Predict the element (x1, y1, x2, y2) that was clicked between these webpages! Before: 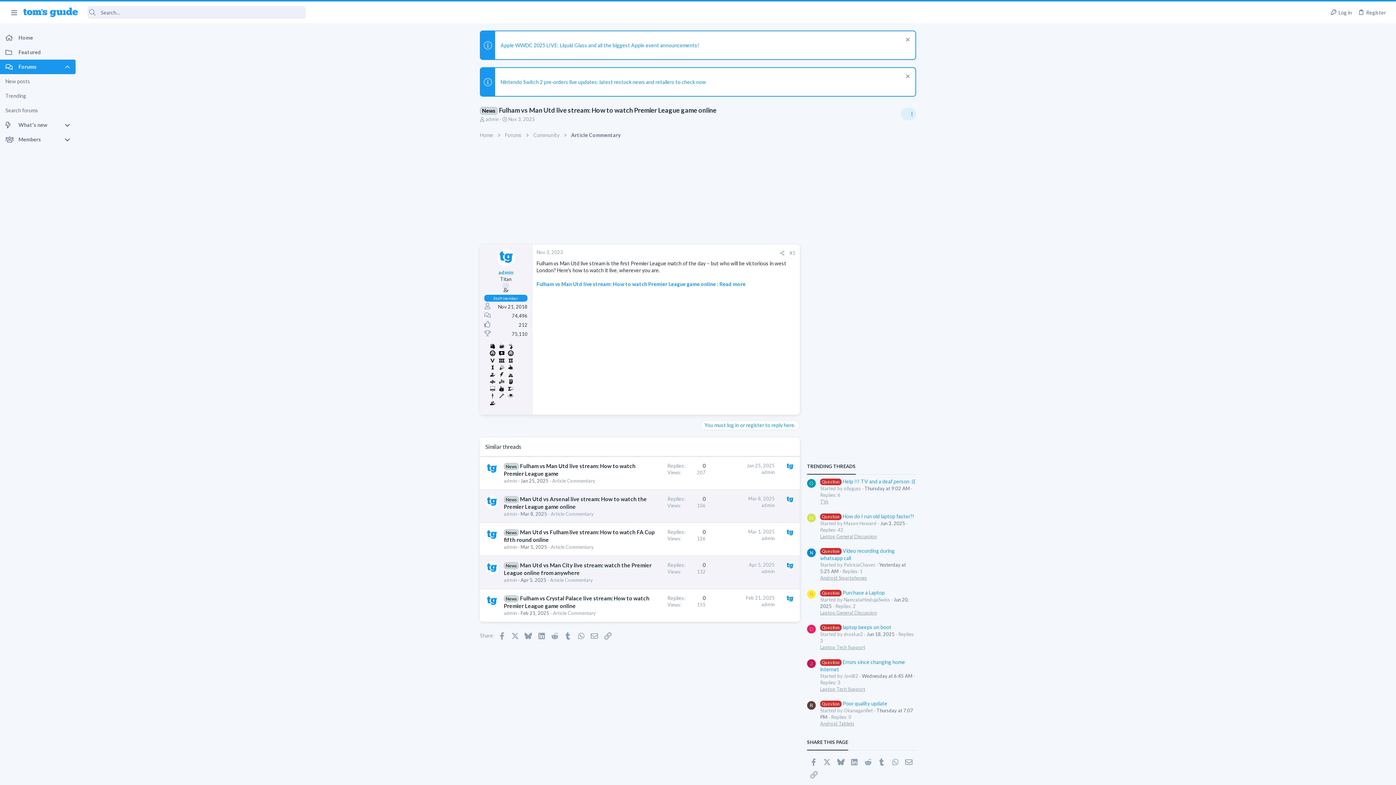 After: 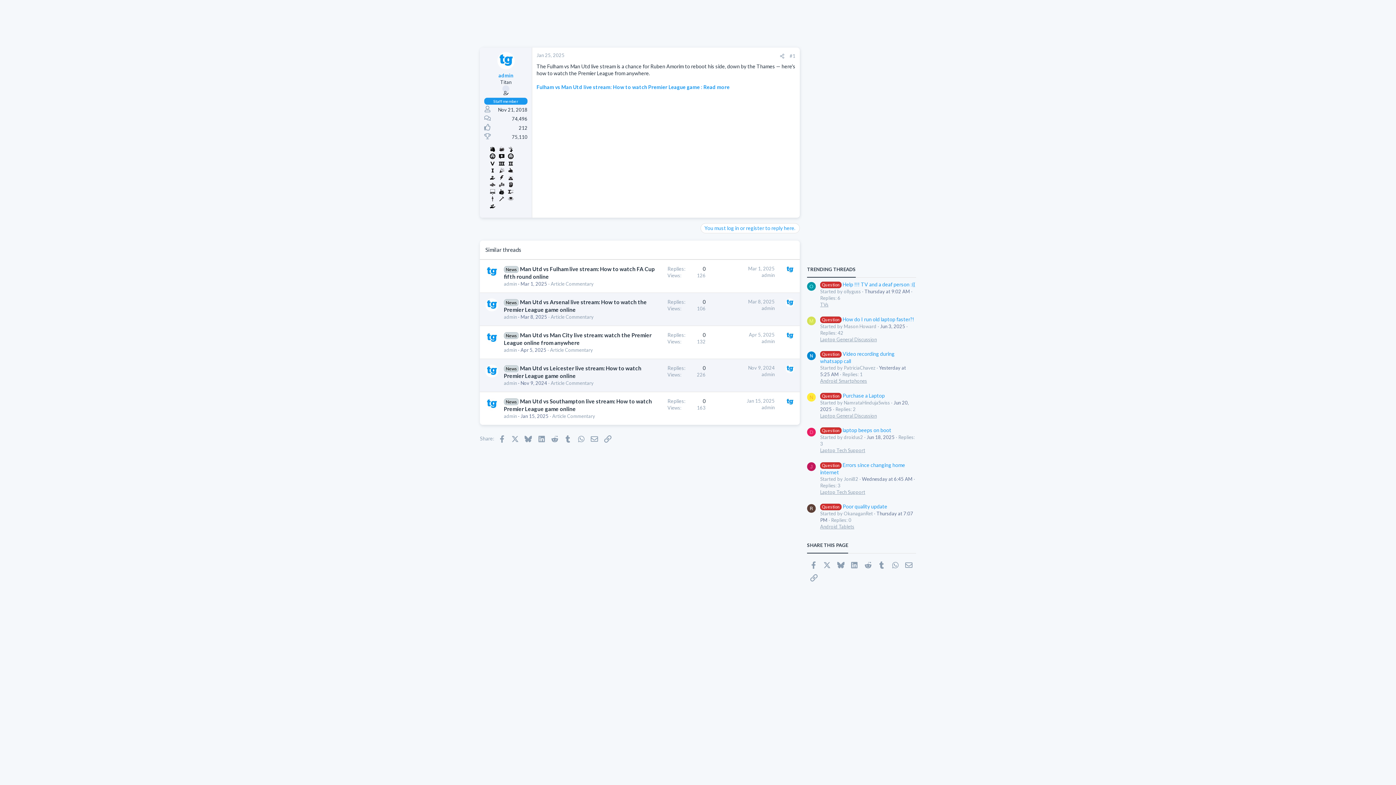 Action: bbox: (746, 462, 774, 468) label: Jan 25, 2025